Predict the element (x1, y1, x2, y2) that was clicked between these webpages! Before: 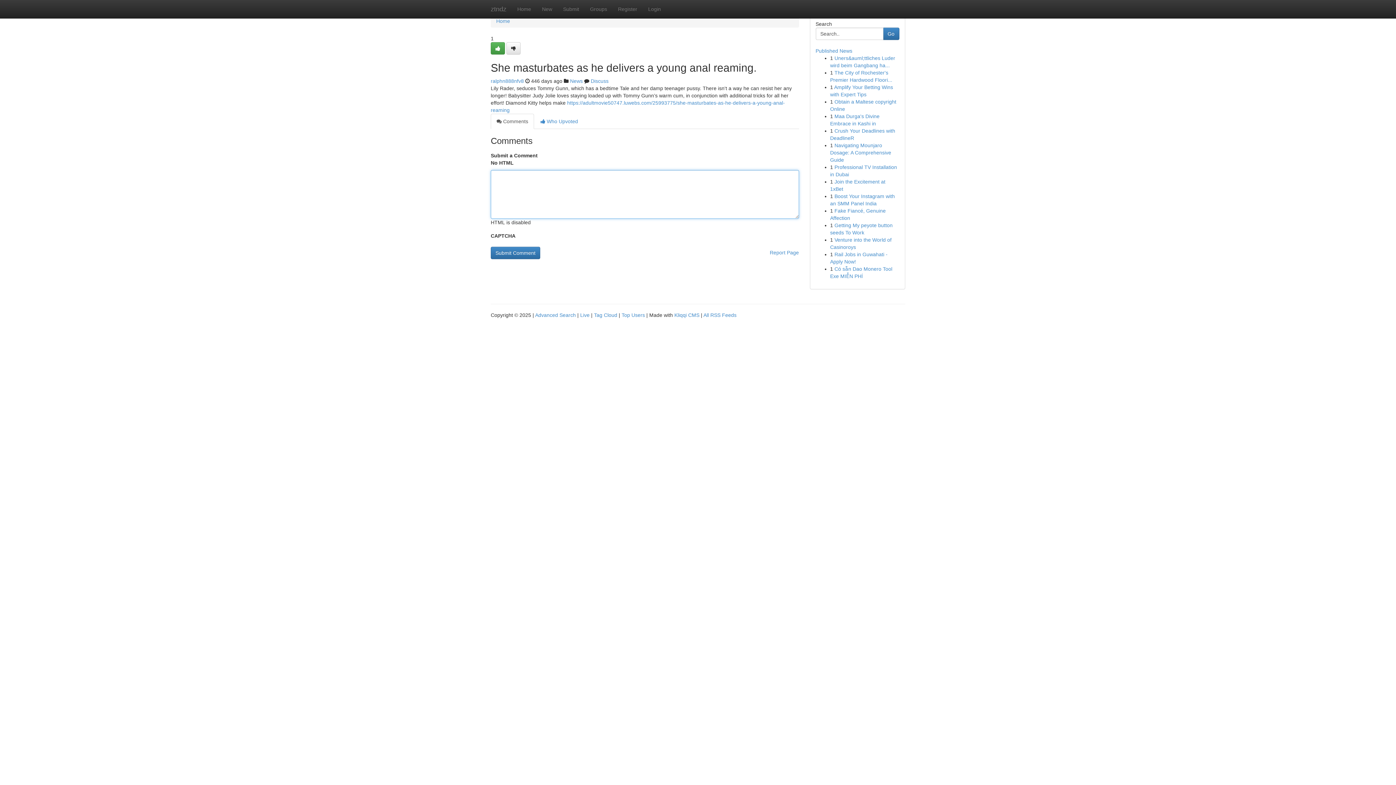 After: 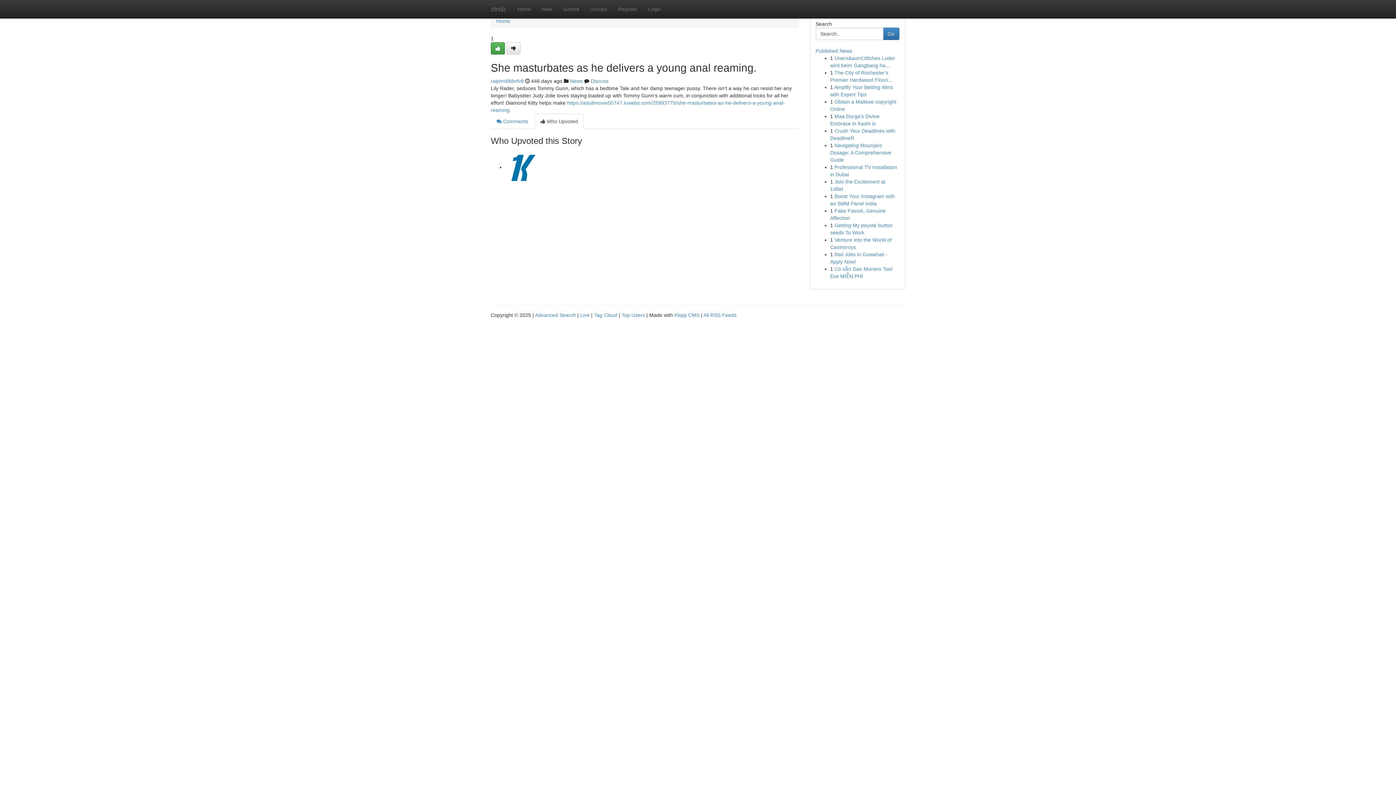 Action: label:  Who Upvoted bbox: (534, 113, 584, 129)